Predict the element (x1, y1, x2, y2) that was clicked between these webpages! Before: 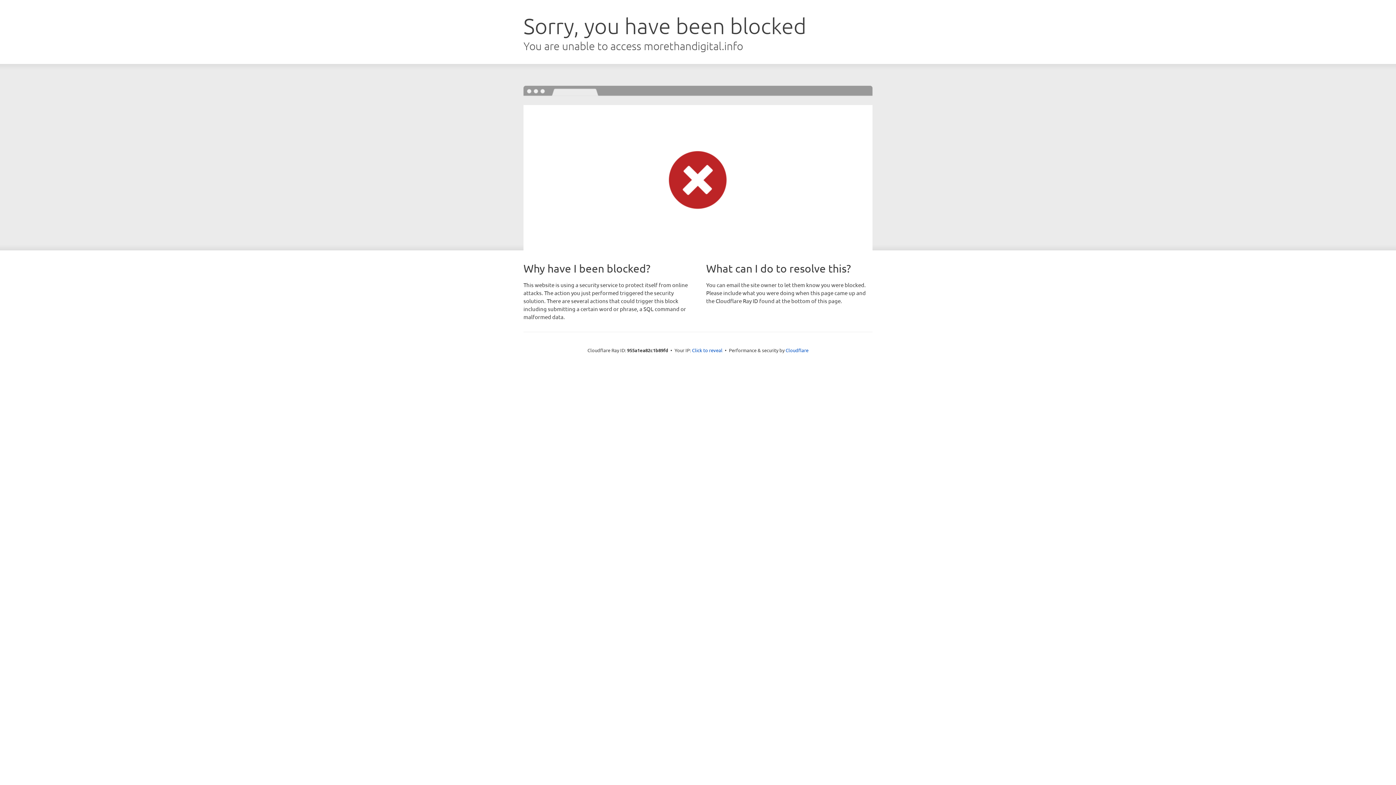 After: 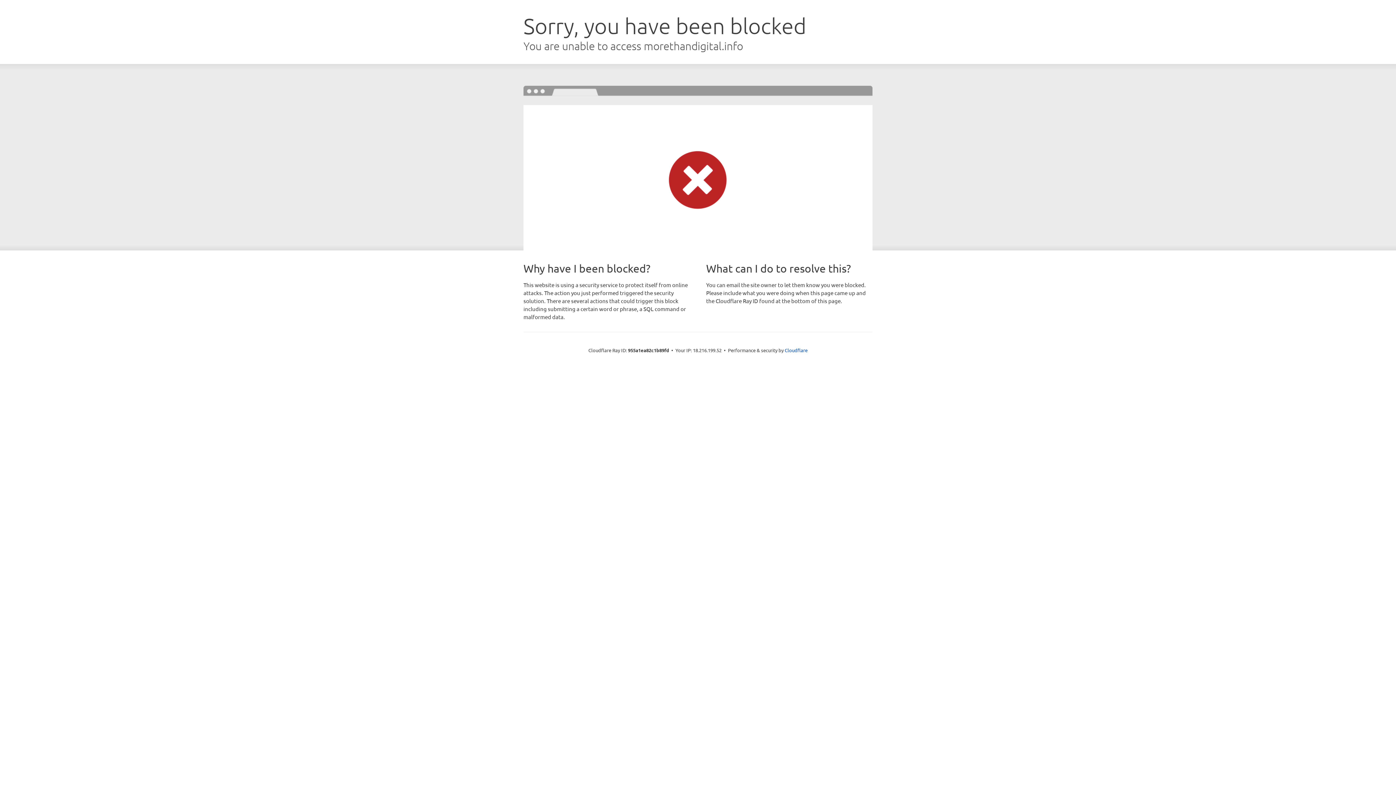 Action: label: Click to reveal bbox: (692, 346, 722, 353)